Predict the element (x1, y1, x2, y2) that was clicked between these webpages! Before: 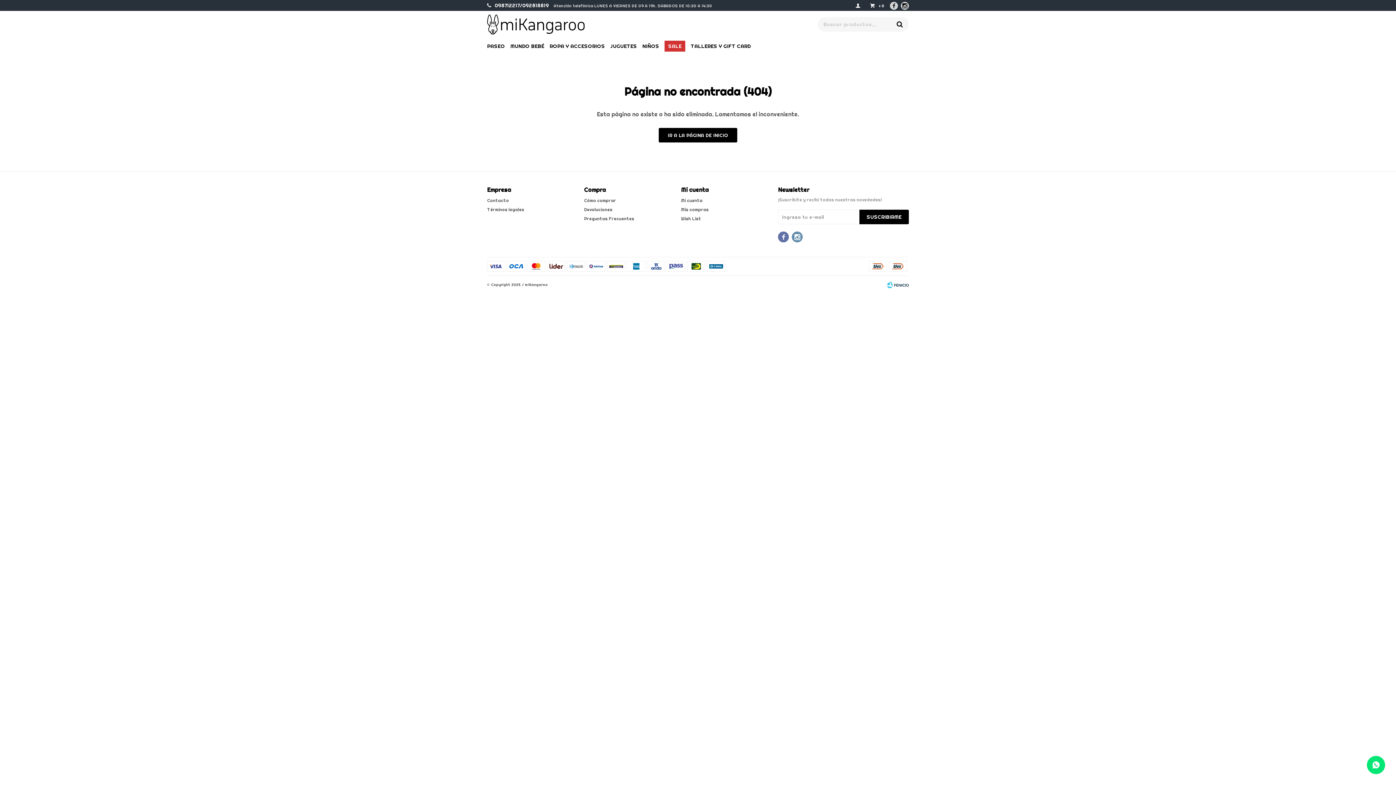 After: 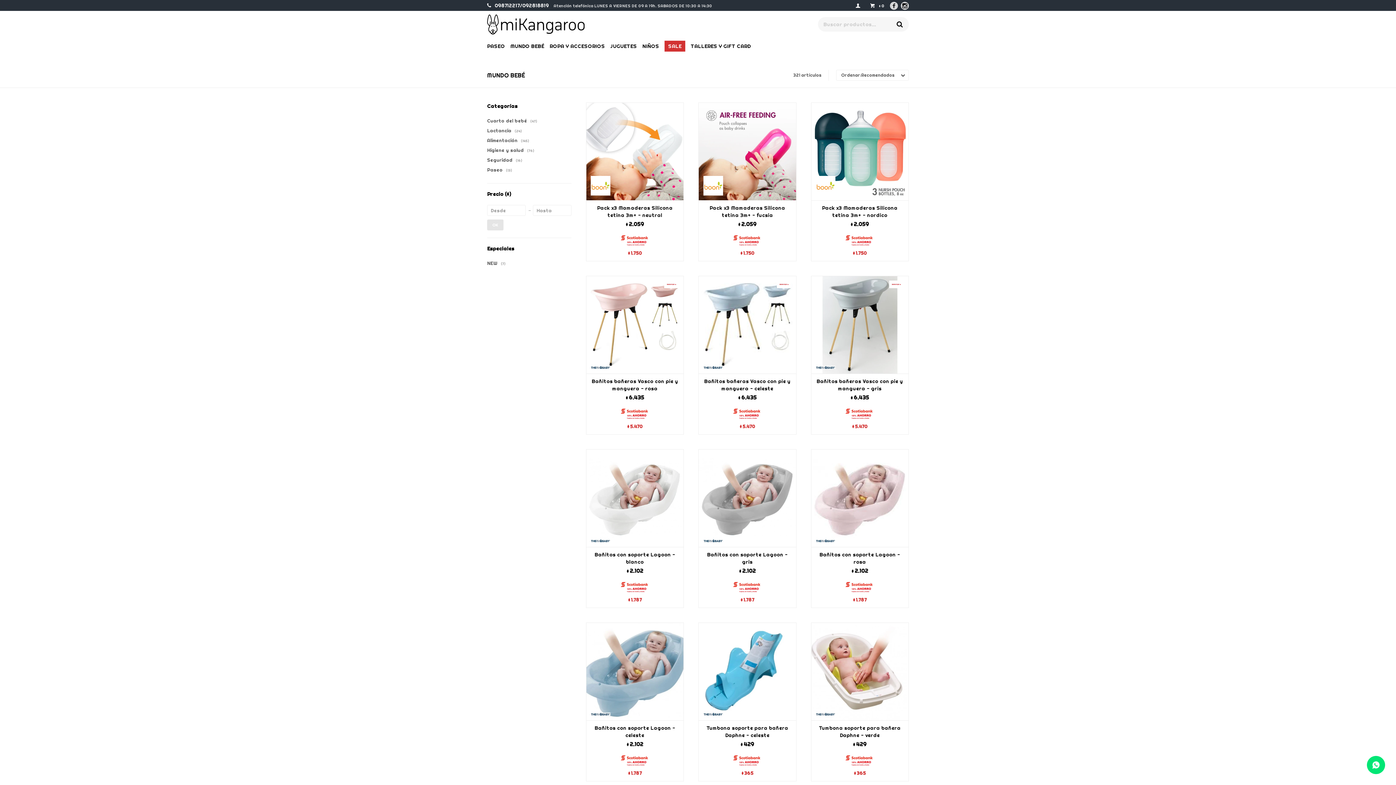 Action: label: MUNDO BEBÉ bbox: (510, 37, 544, 55)